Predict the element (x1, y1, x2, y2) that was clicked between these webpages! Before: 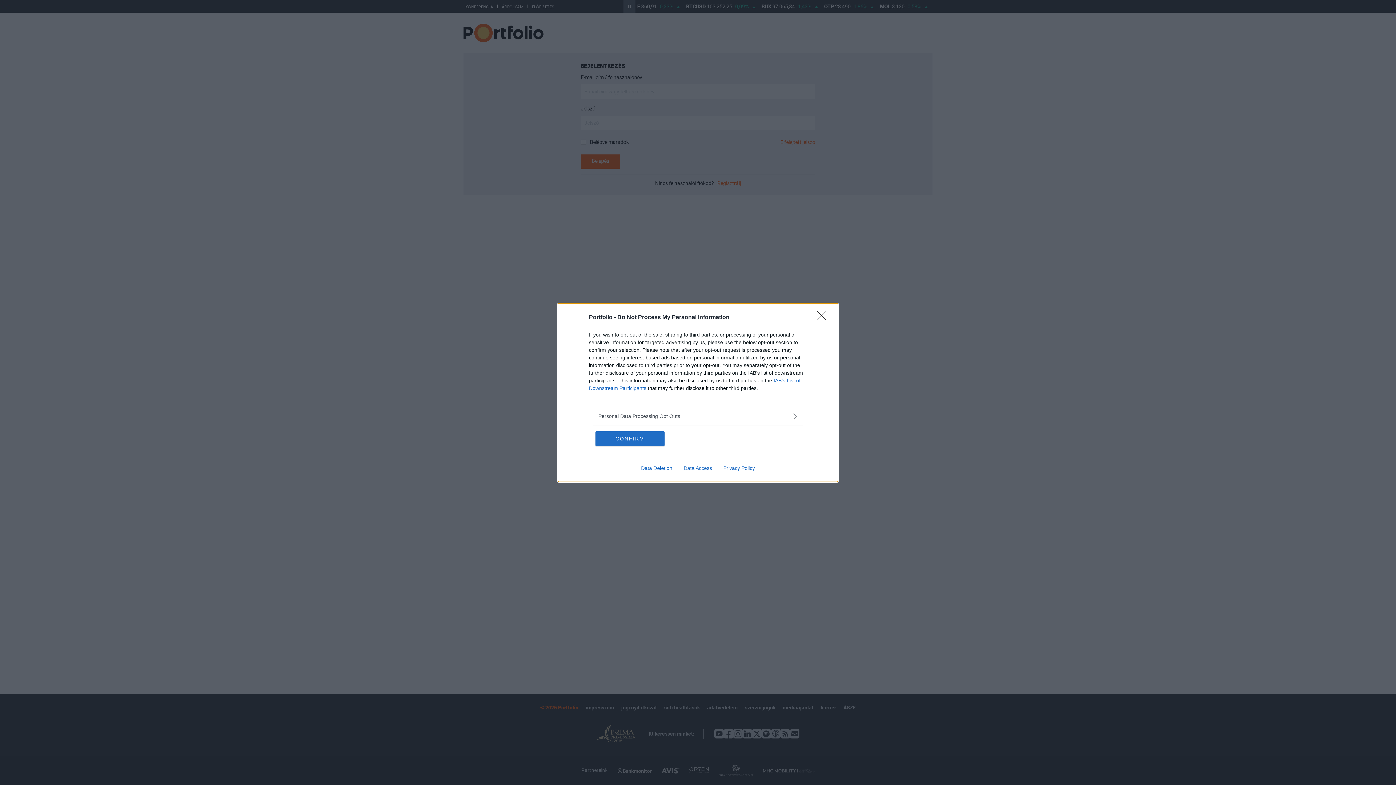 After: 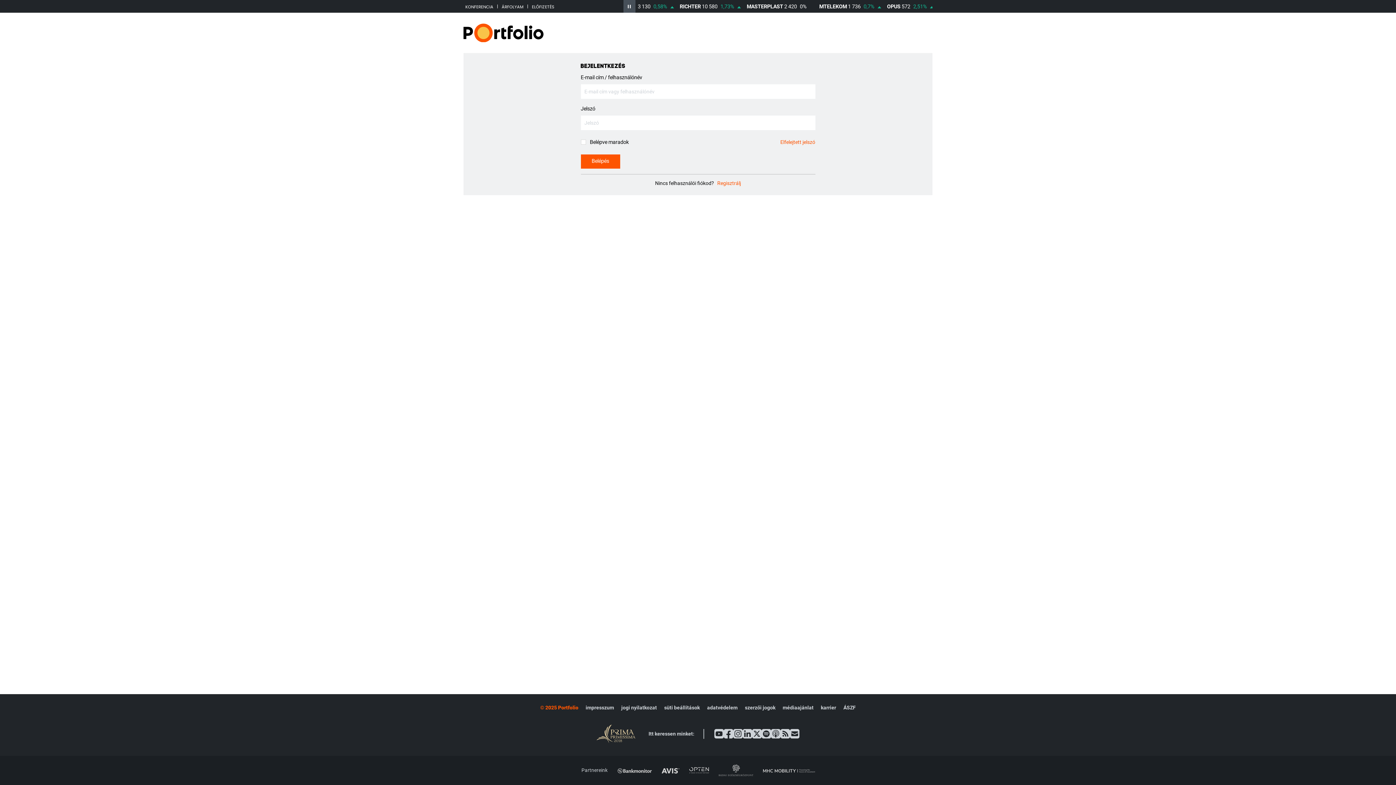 Action: bbox: (817, 310, 830, 324) label: Close